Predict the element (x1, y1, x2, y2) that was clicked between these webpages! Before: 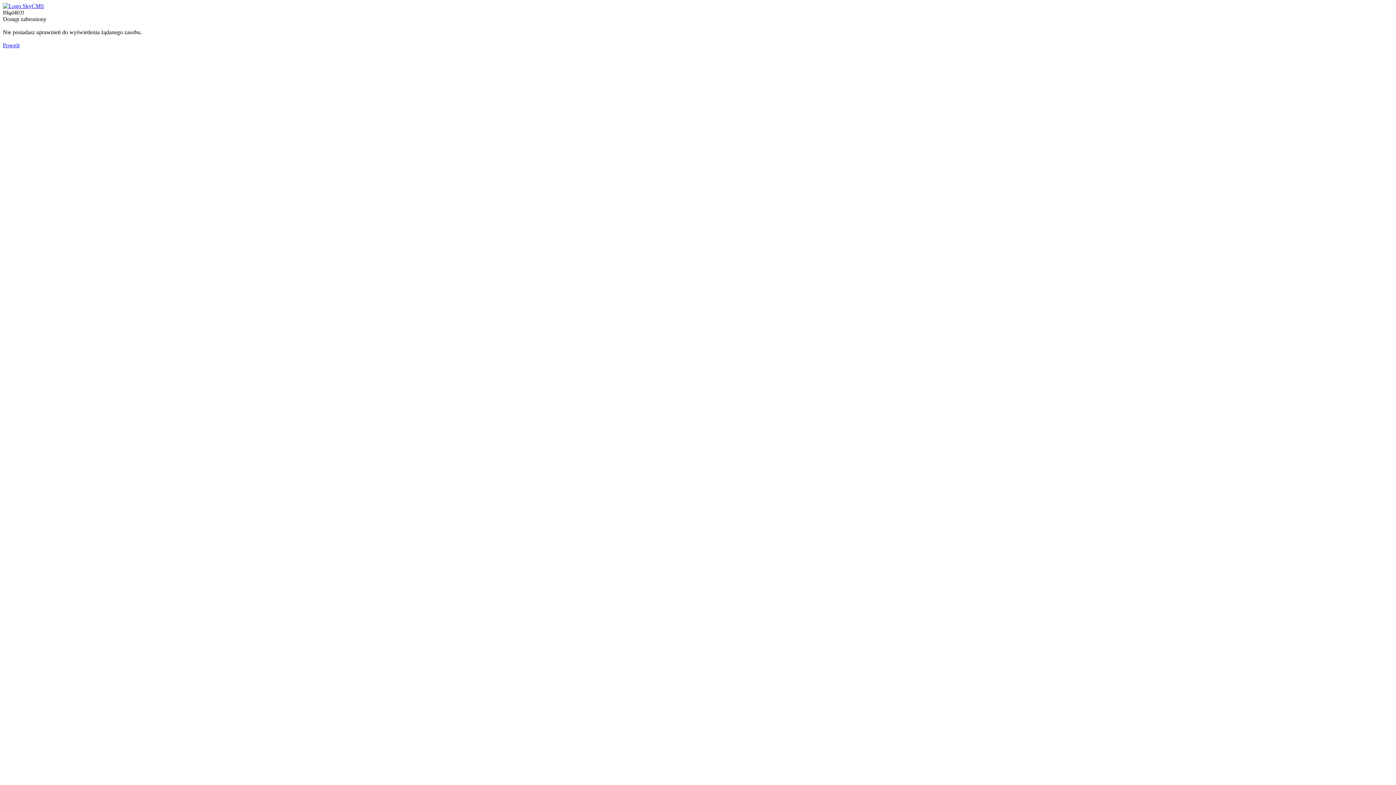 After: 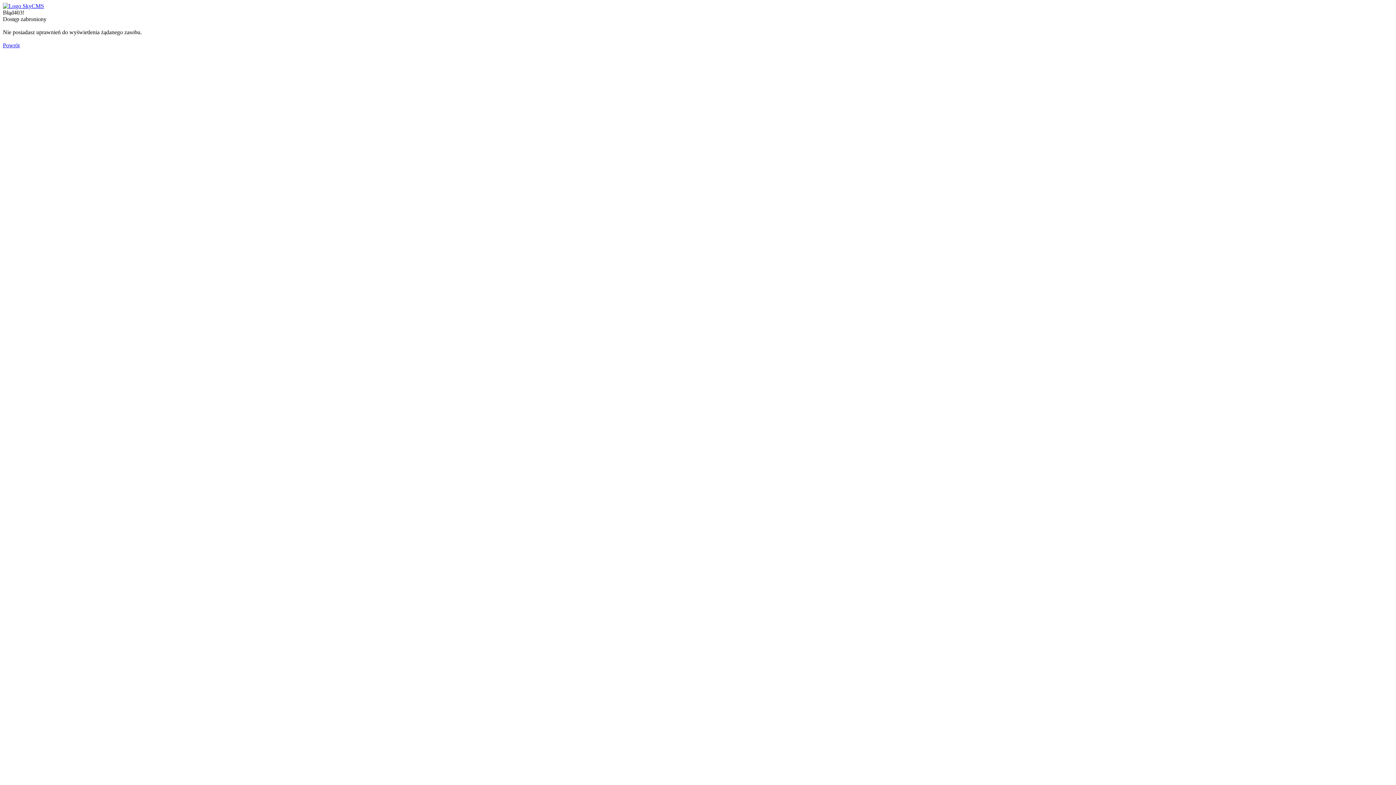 Action: bbox: (2, 2, 44, 9)